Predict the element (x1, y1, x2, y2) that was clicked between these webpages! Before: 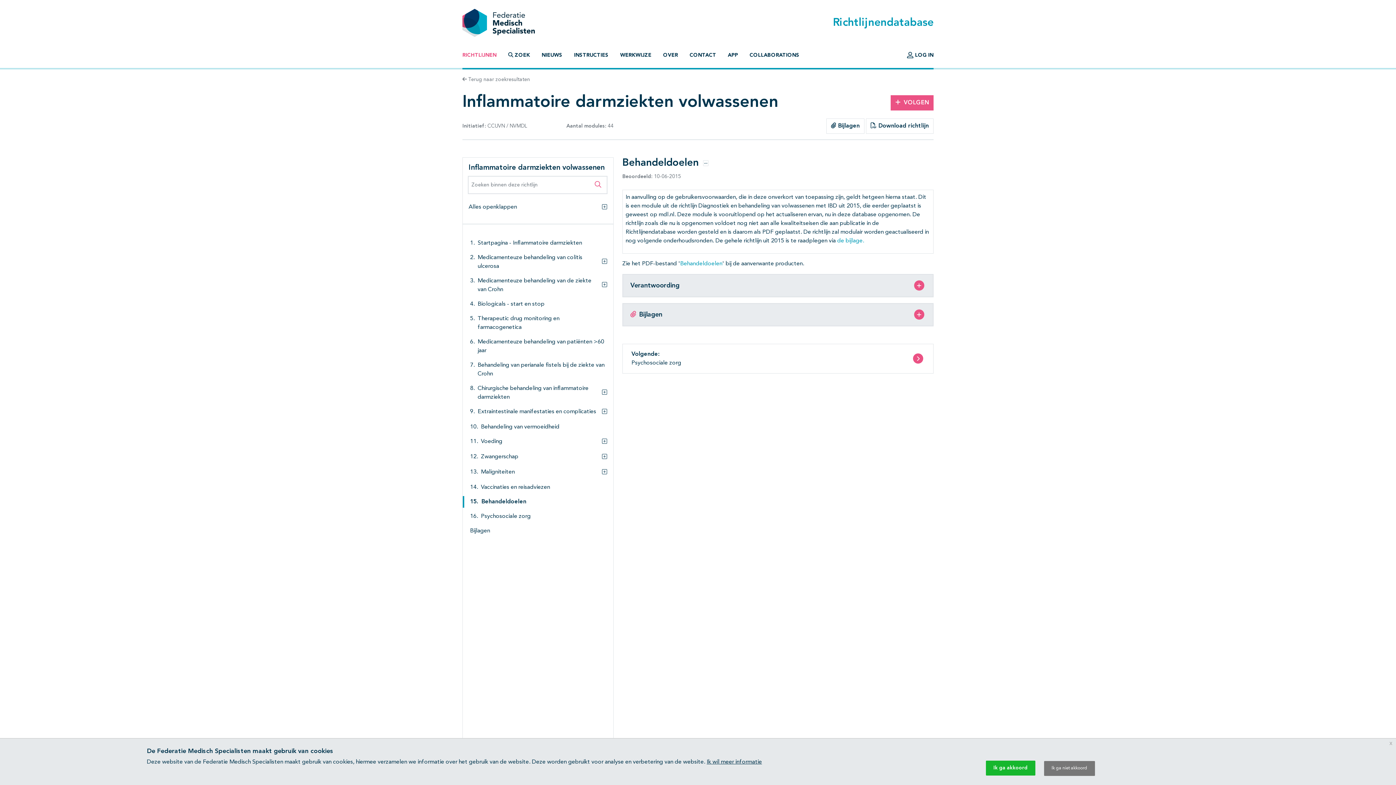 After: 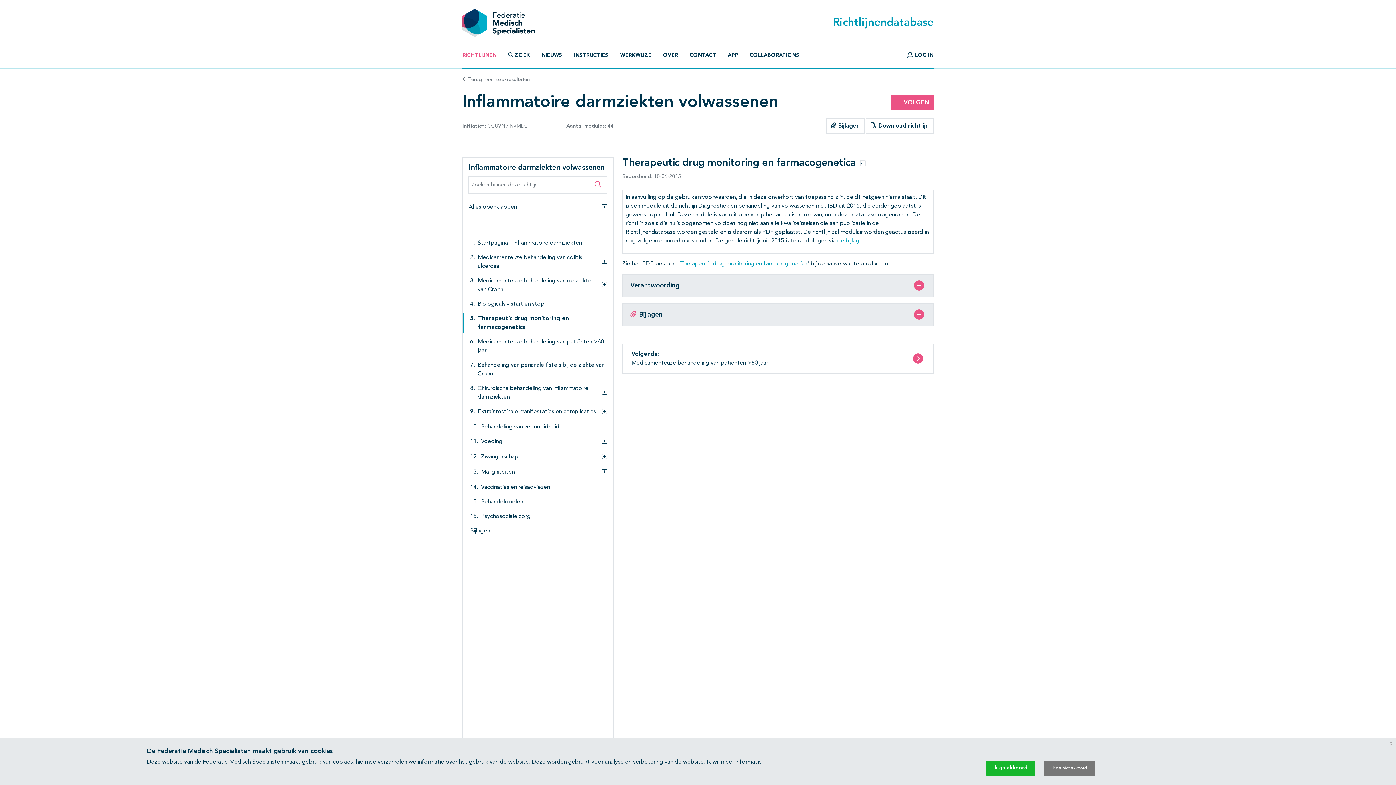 Action: bbox: (477, 314, 604, 332) label: Therapeutic drug monitoring en farmacogenetica